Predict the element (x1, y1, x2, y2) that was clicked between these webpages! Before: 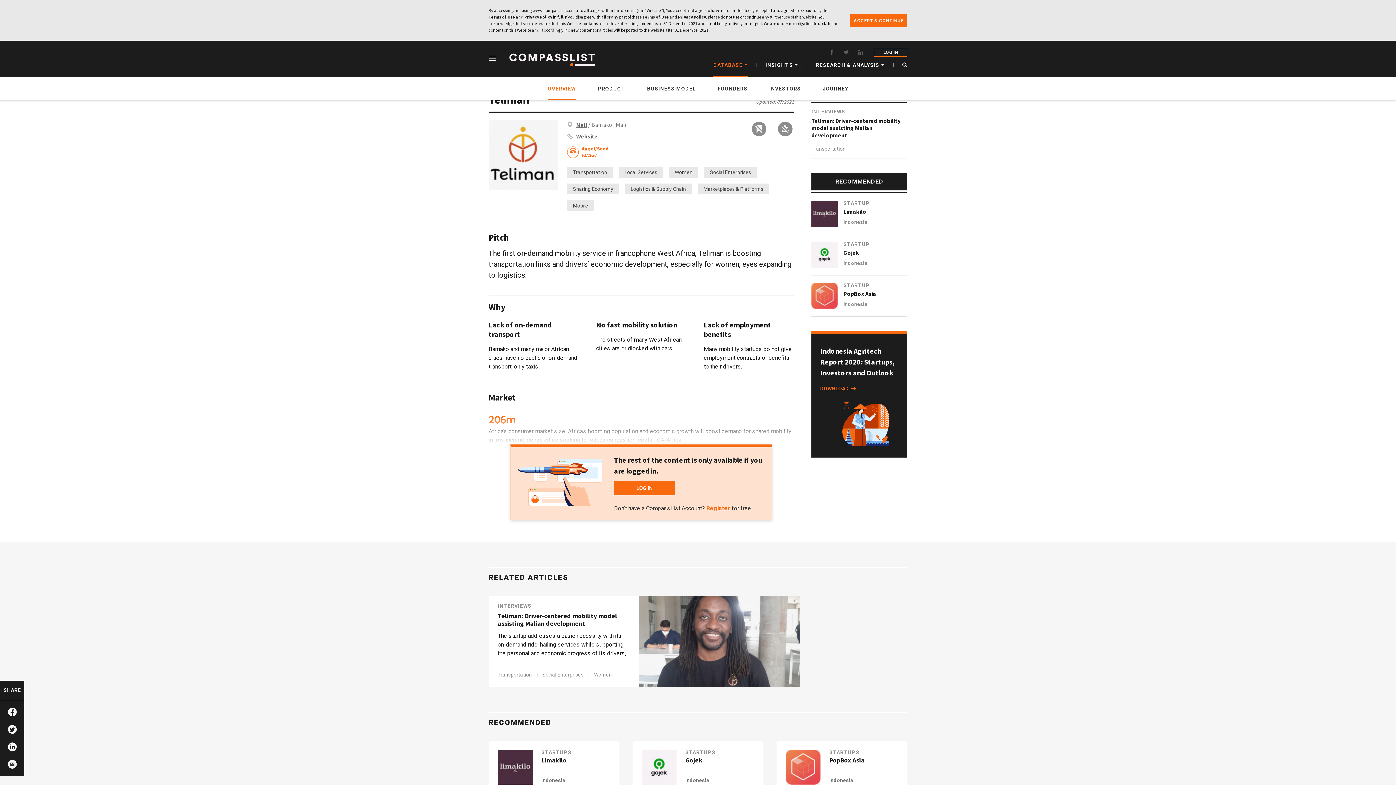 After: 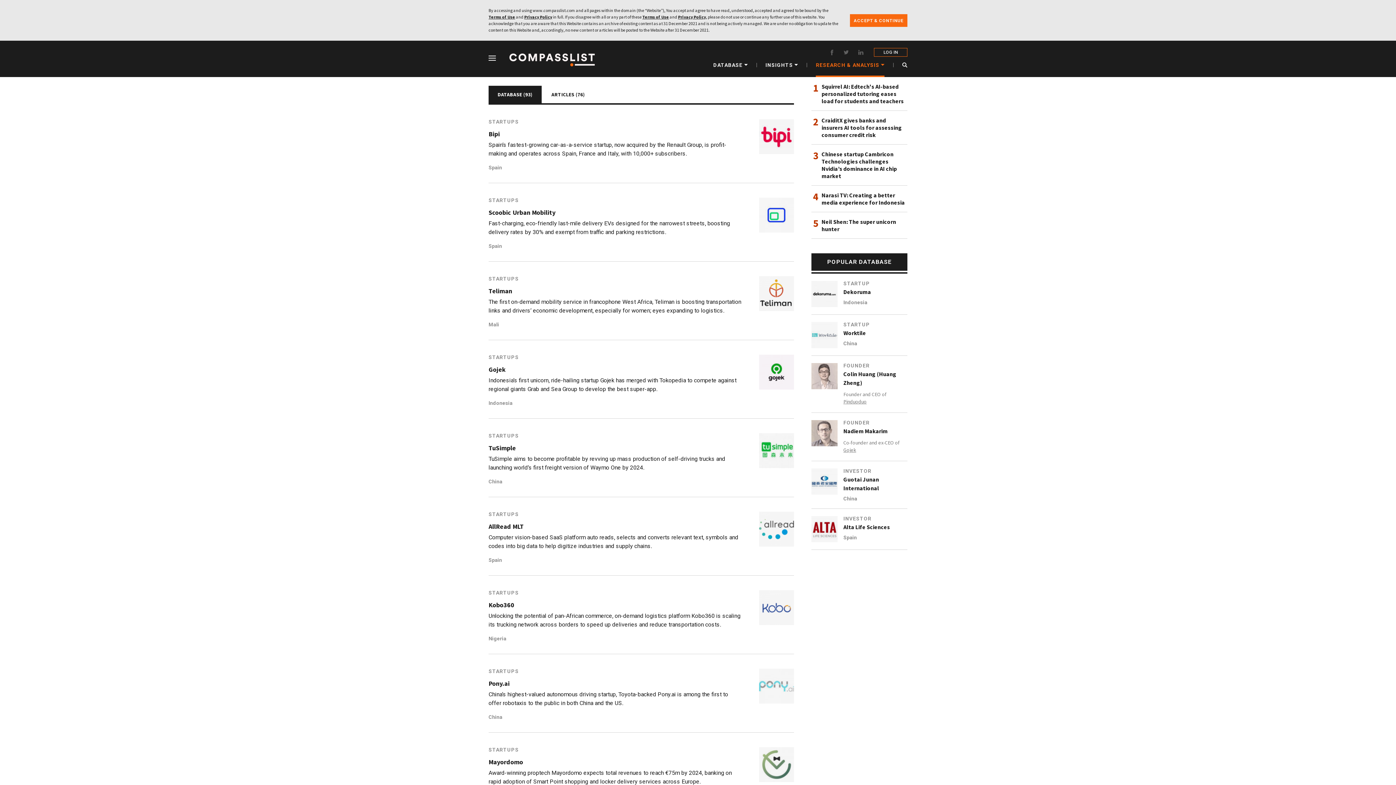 Action: bbox: (567, 166, 613, 177) label: Transportation